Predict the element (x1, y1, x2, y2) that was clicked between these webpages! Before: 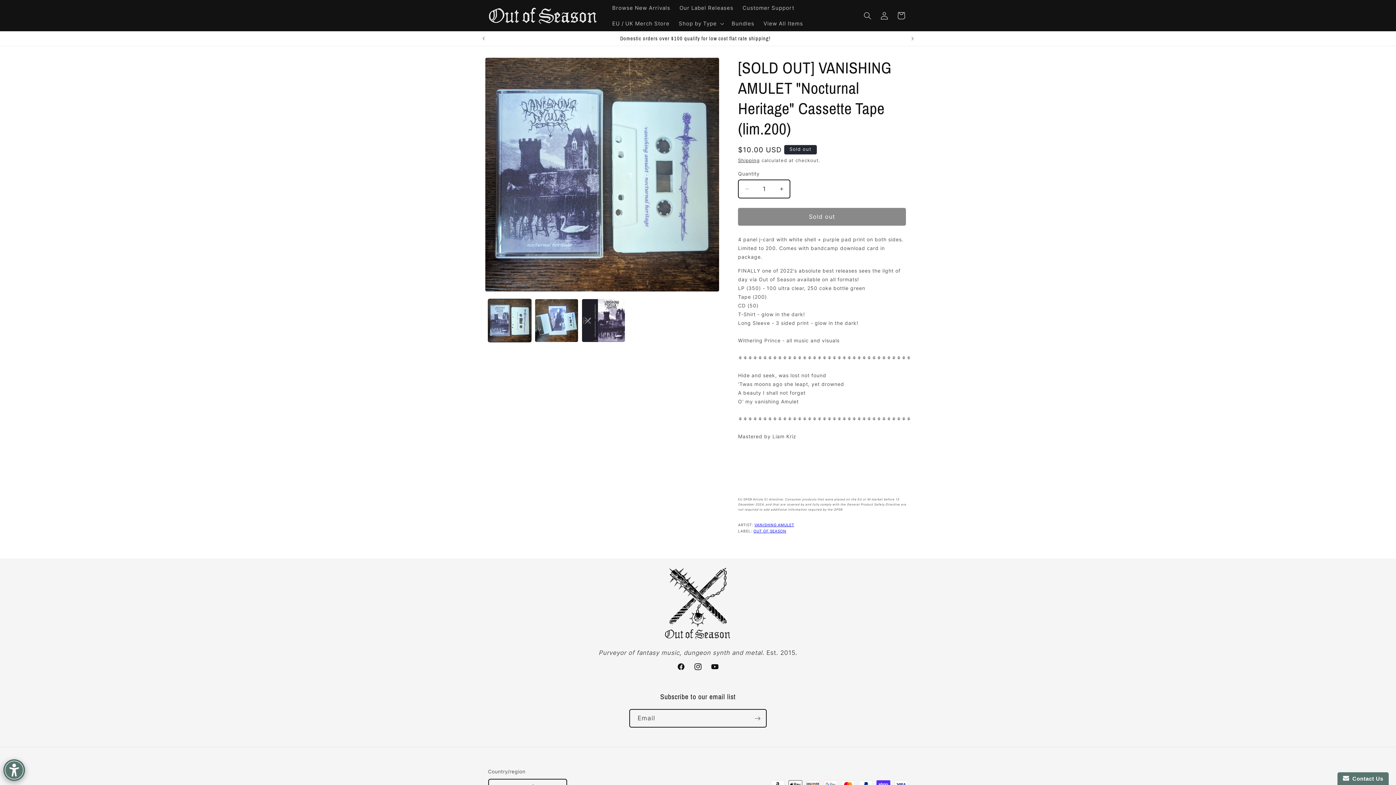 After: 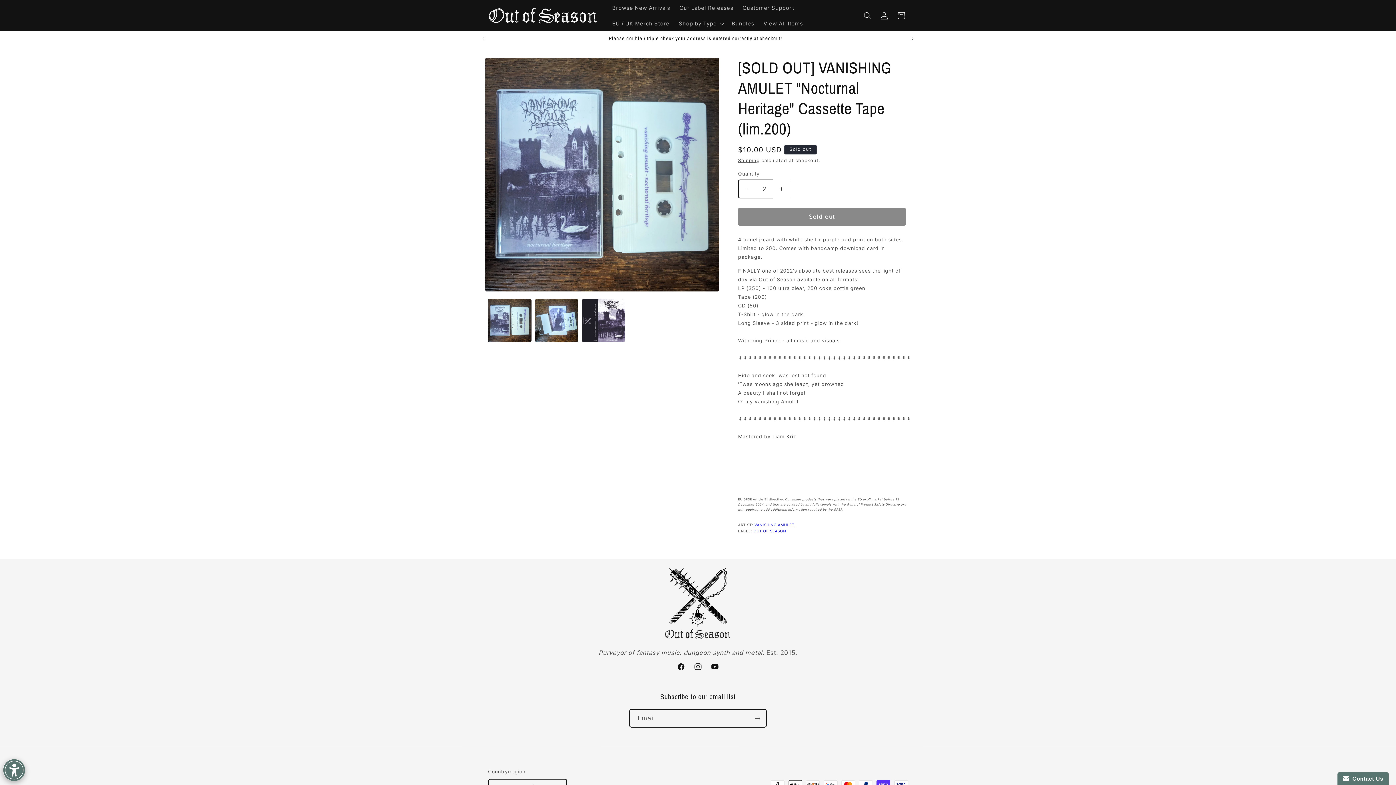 Action: bbox: (773, 179, 789, 198) label: Increase quantity for [SOLD OUT] VANISHING AMULET &quot;Nocturnal Heritage&quot; Cassette Tape (lim.200)